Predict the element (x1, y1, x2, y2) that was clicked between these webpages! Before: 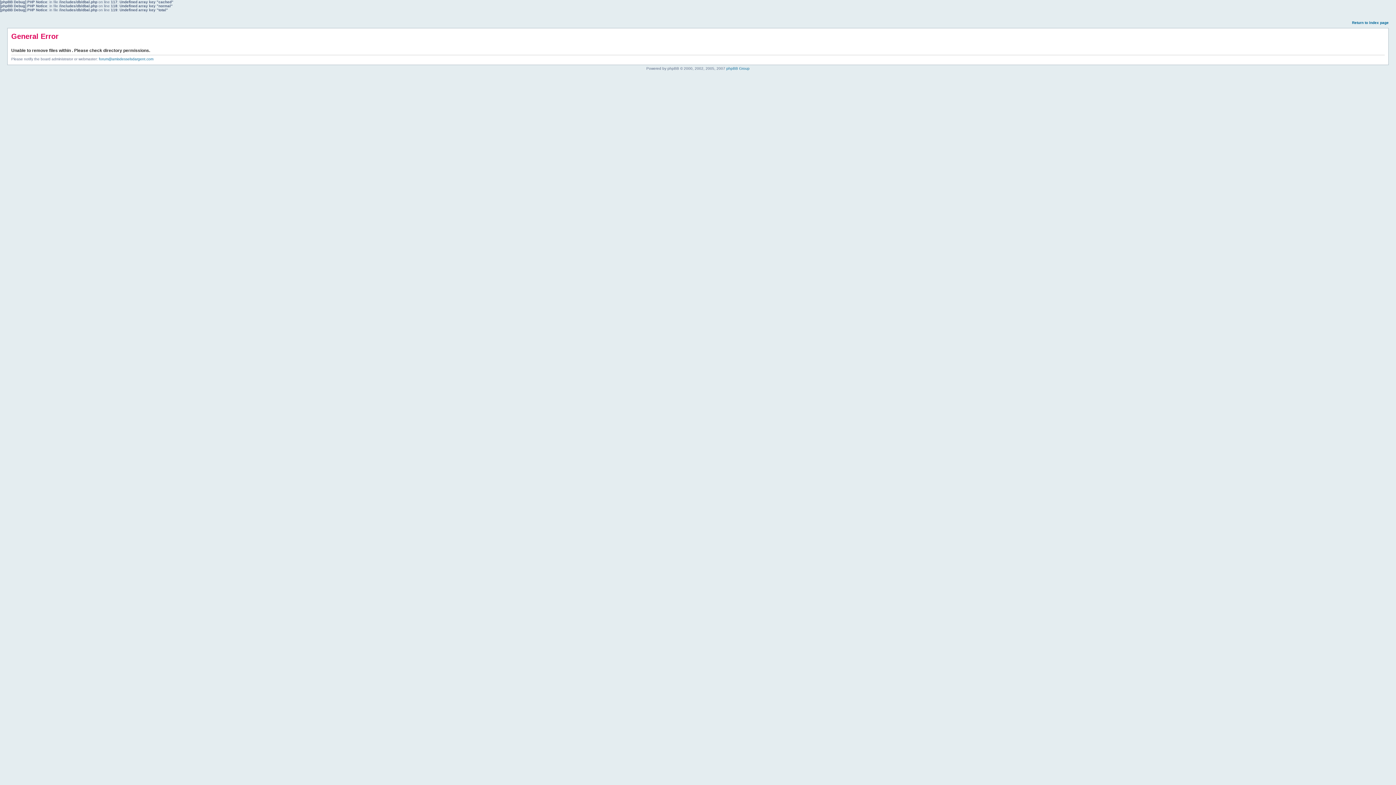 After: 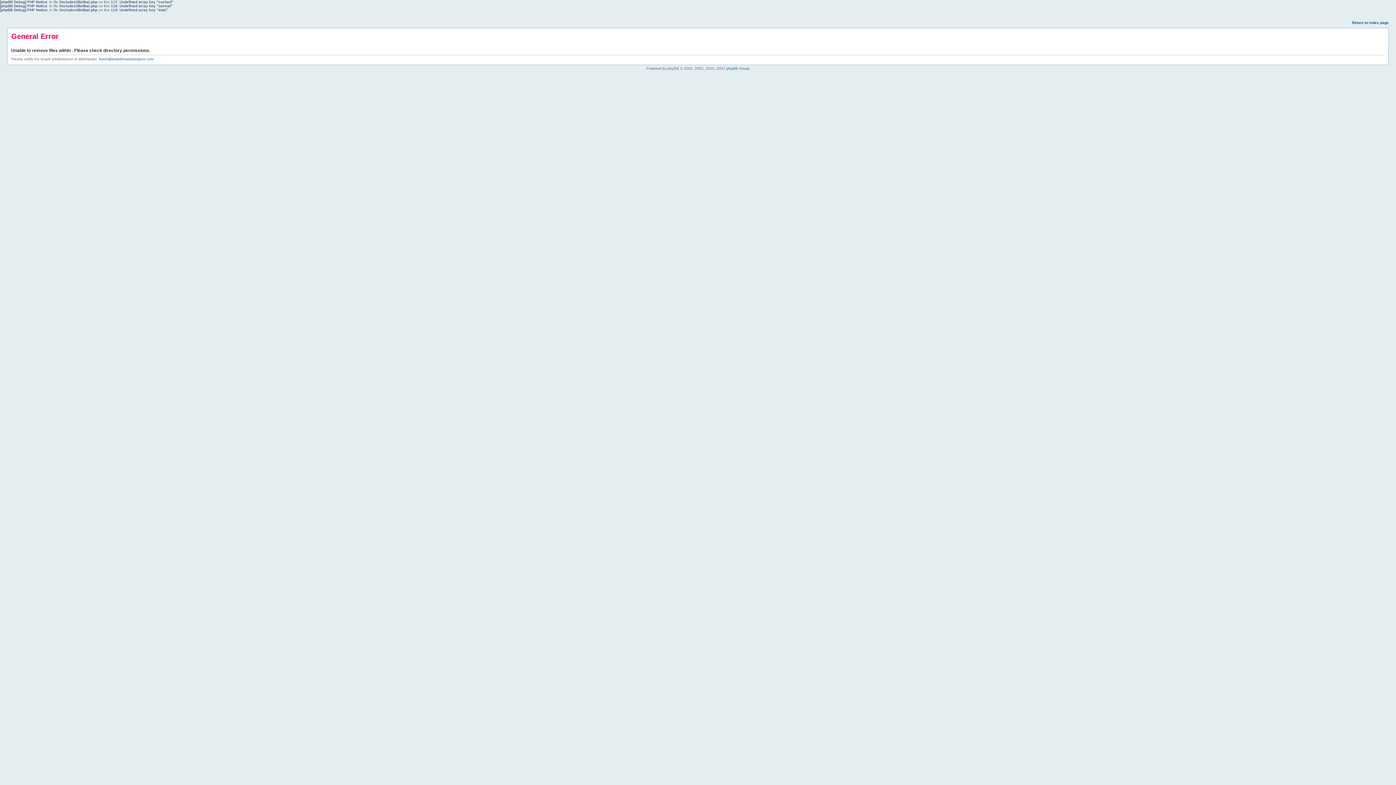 Action: label: Return to index page bbox: (1352, 20, 1389, 24)